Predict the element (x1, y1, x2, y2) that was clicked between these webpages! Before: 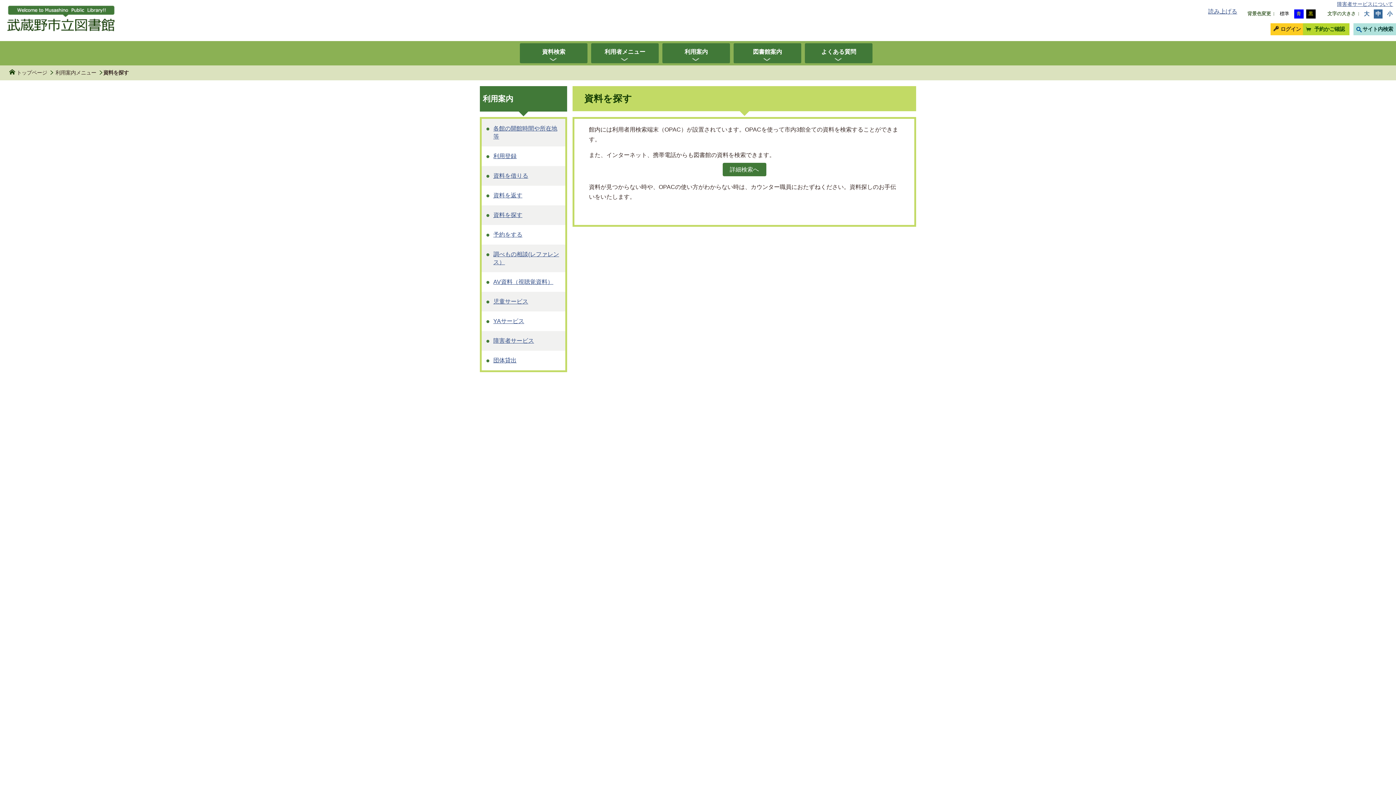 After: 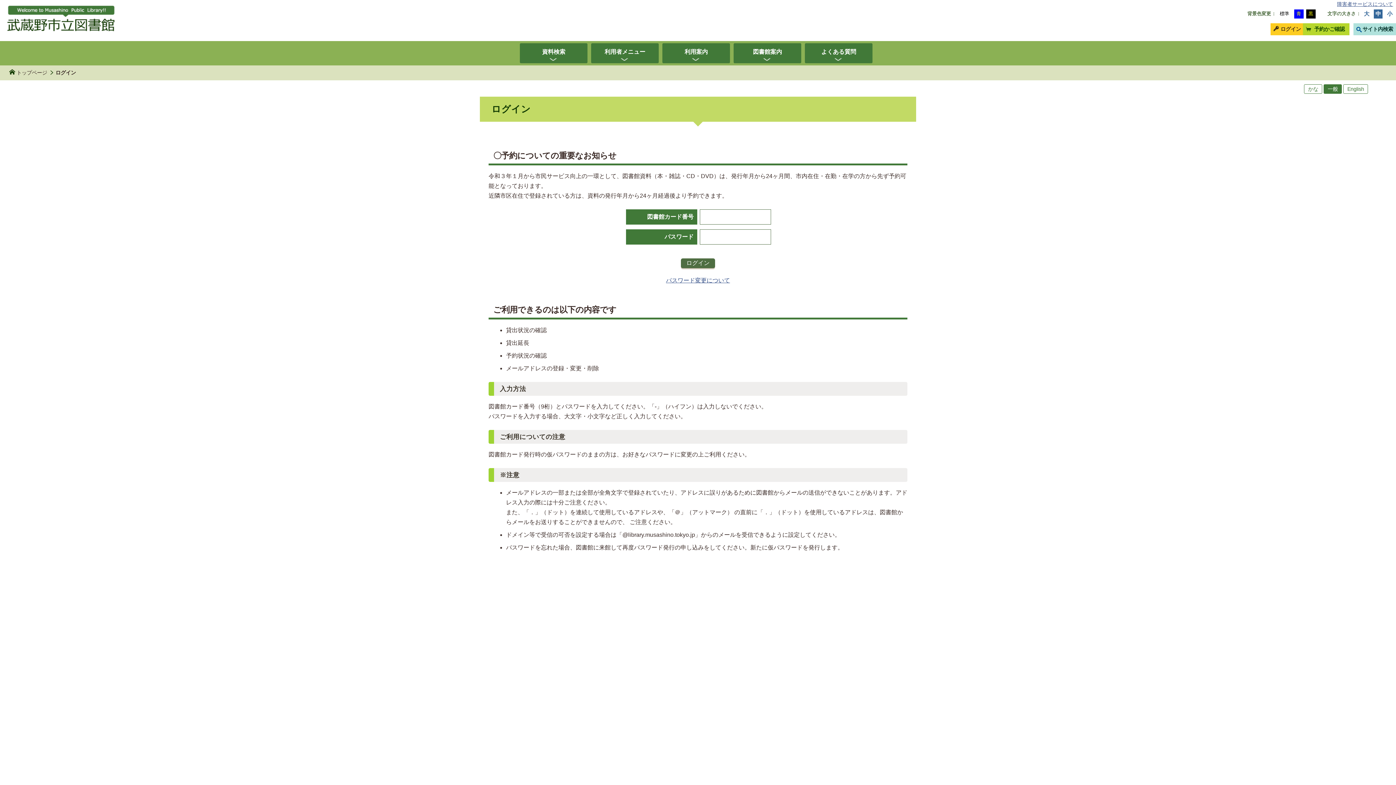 Action: label:  予約かご確認 bbox: (1303, 23, 1349, 35)